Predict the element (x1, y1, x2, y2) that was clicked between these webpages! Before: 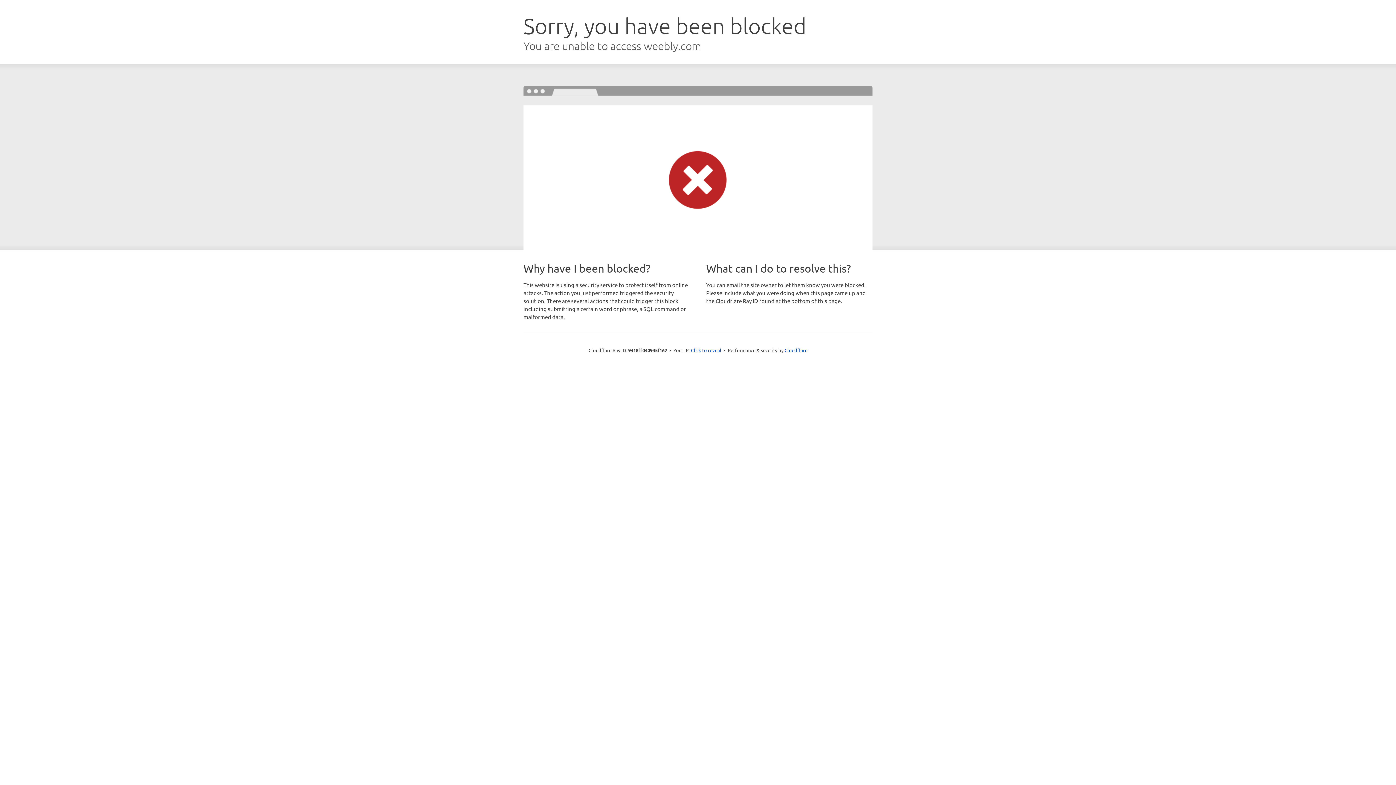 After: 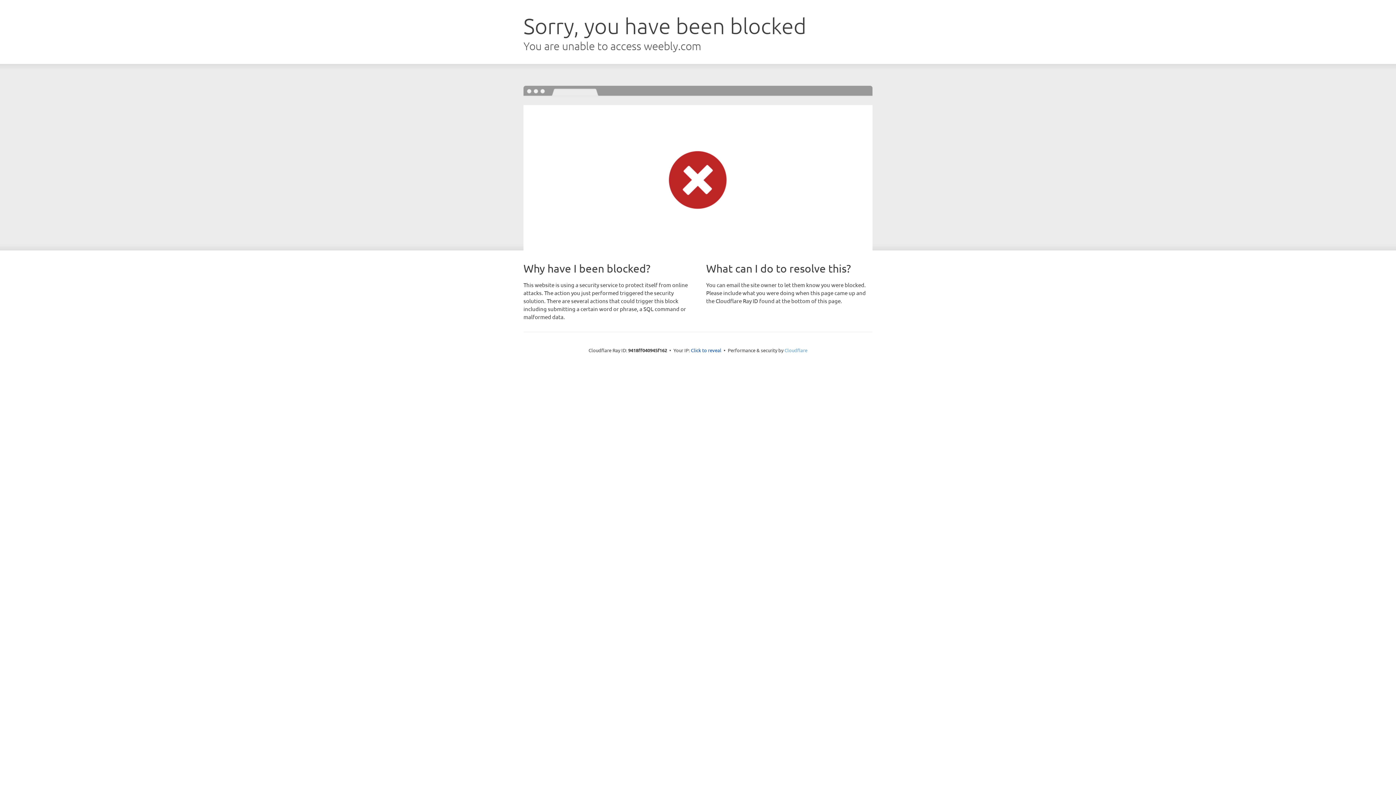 Action: bbox: (784, 347, 807, 353) label: Cloudflare